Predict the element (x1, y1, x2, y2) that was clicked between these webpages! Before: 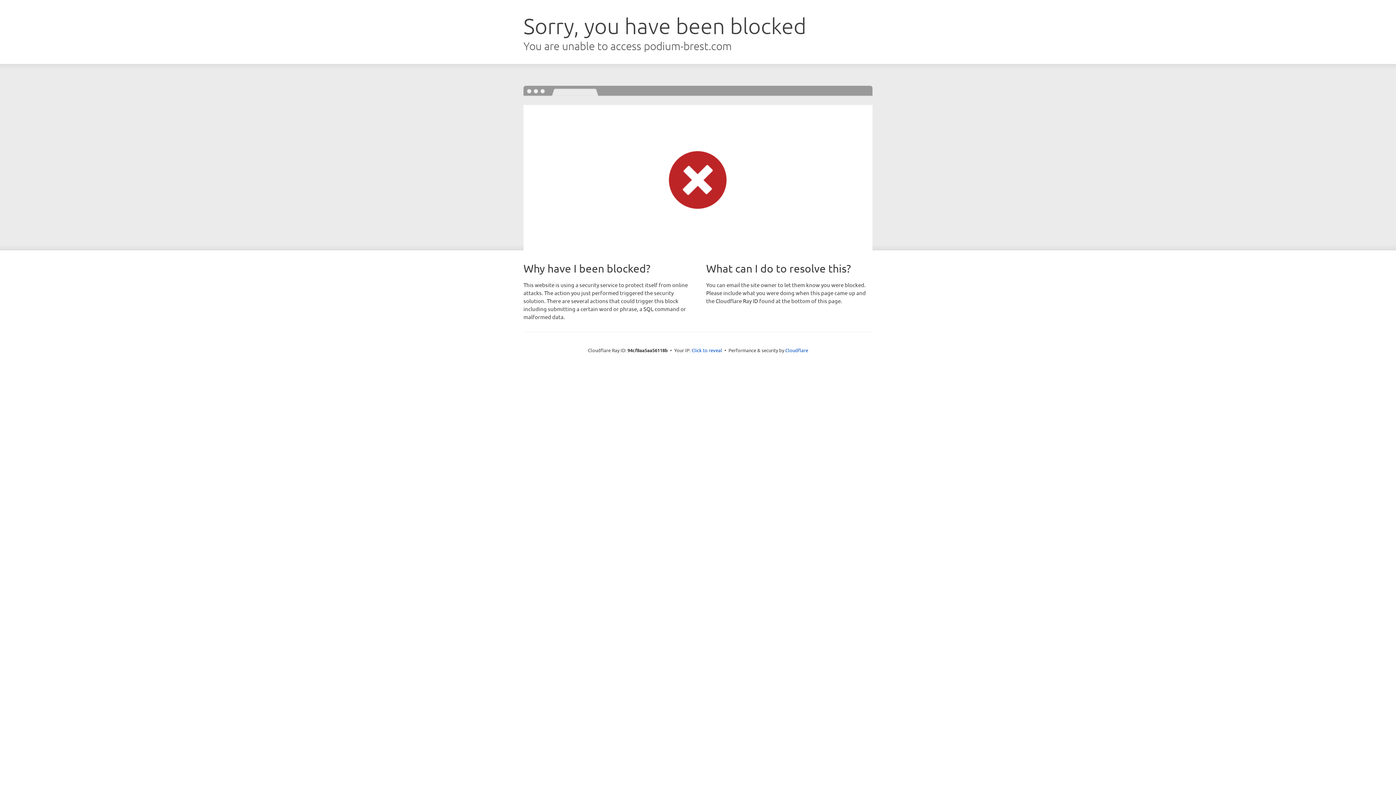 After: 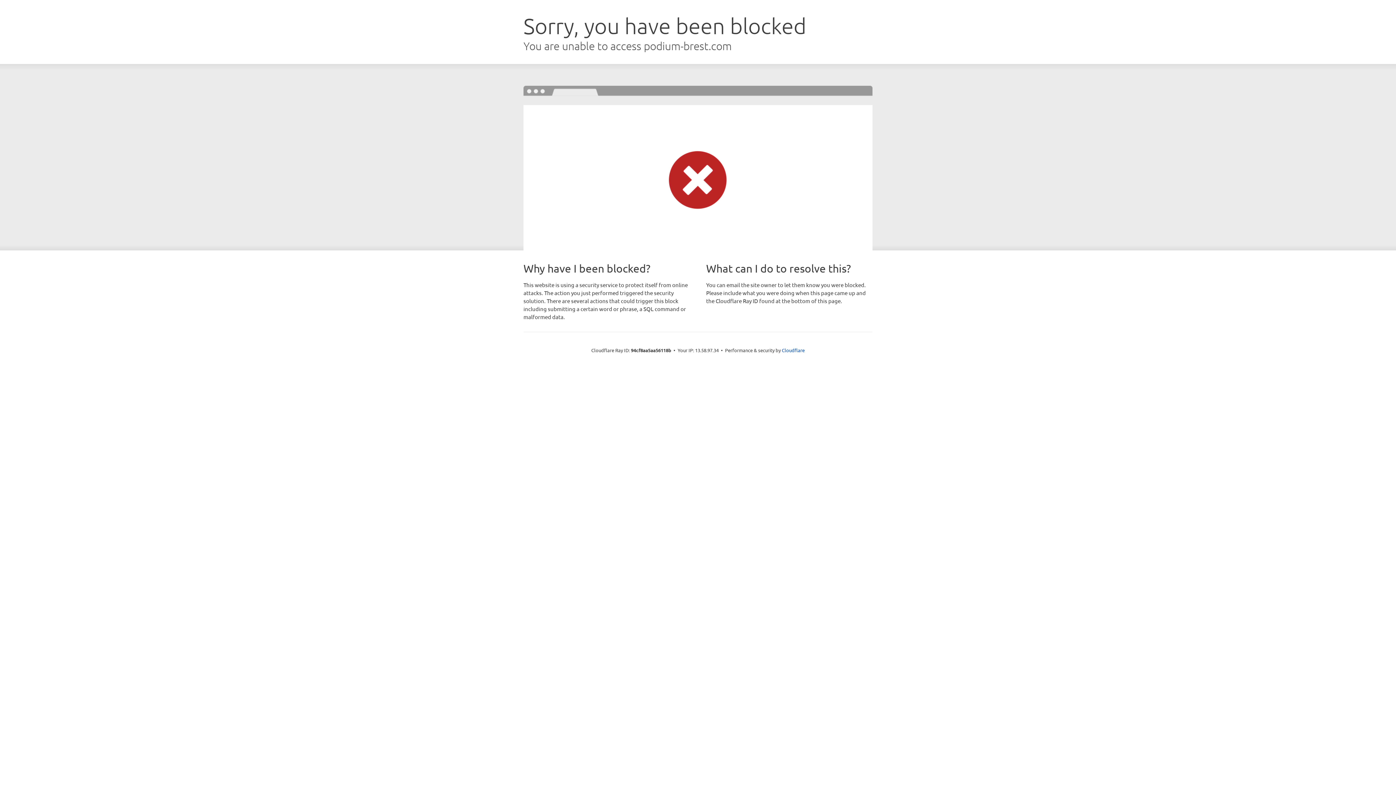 Action: label: Click to reveal bbox: (691, 346, 722, 353)